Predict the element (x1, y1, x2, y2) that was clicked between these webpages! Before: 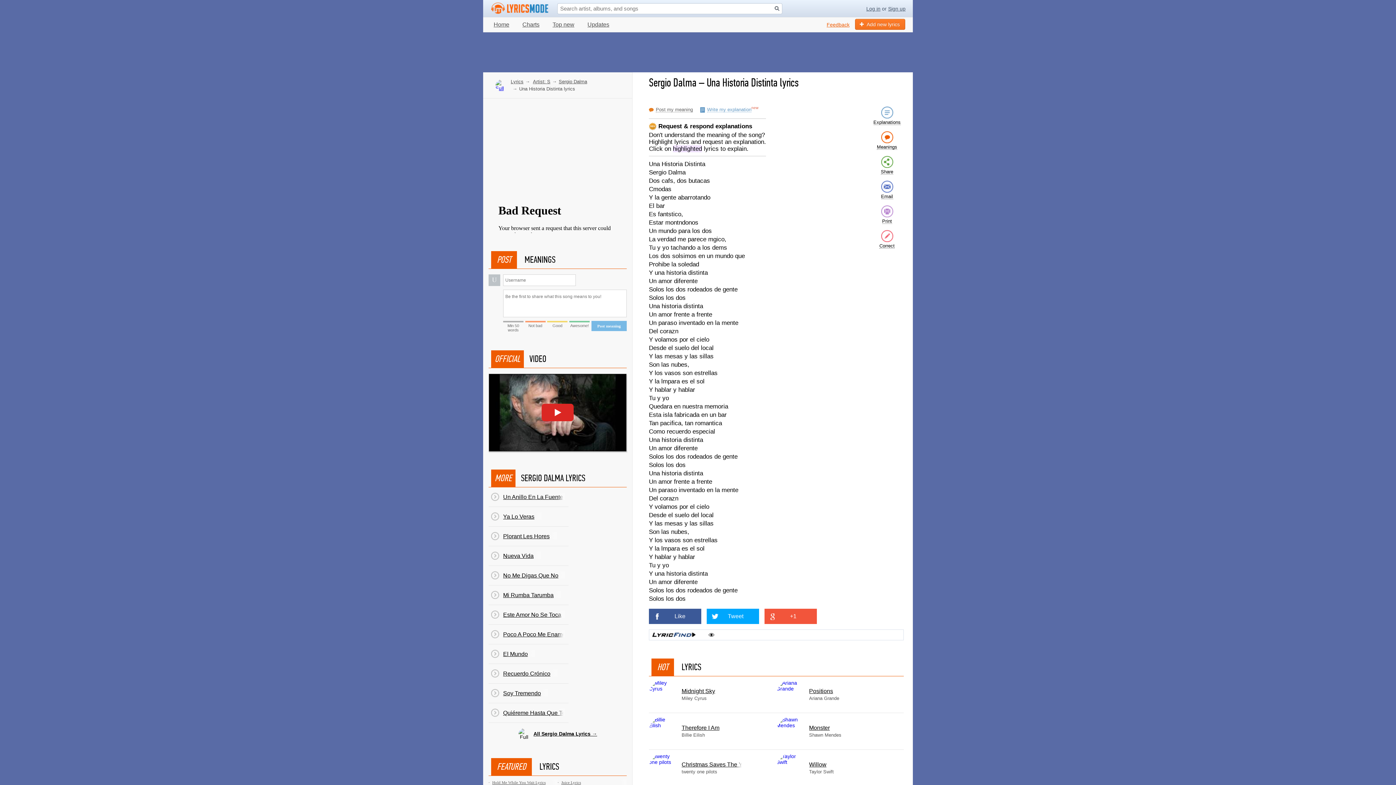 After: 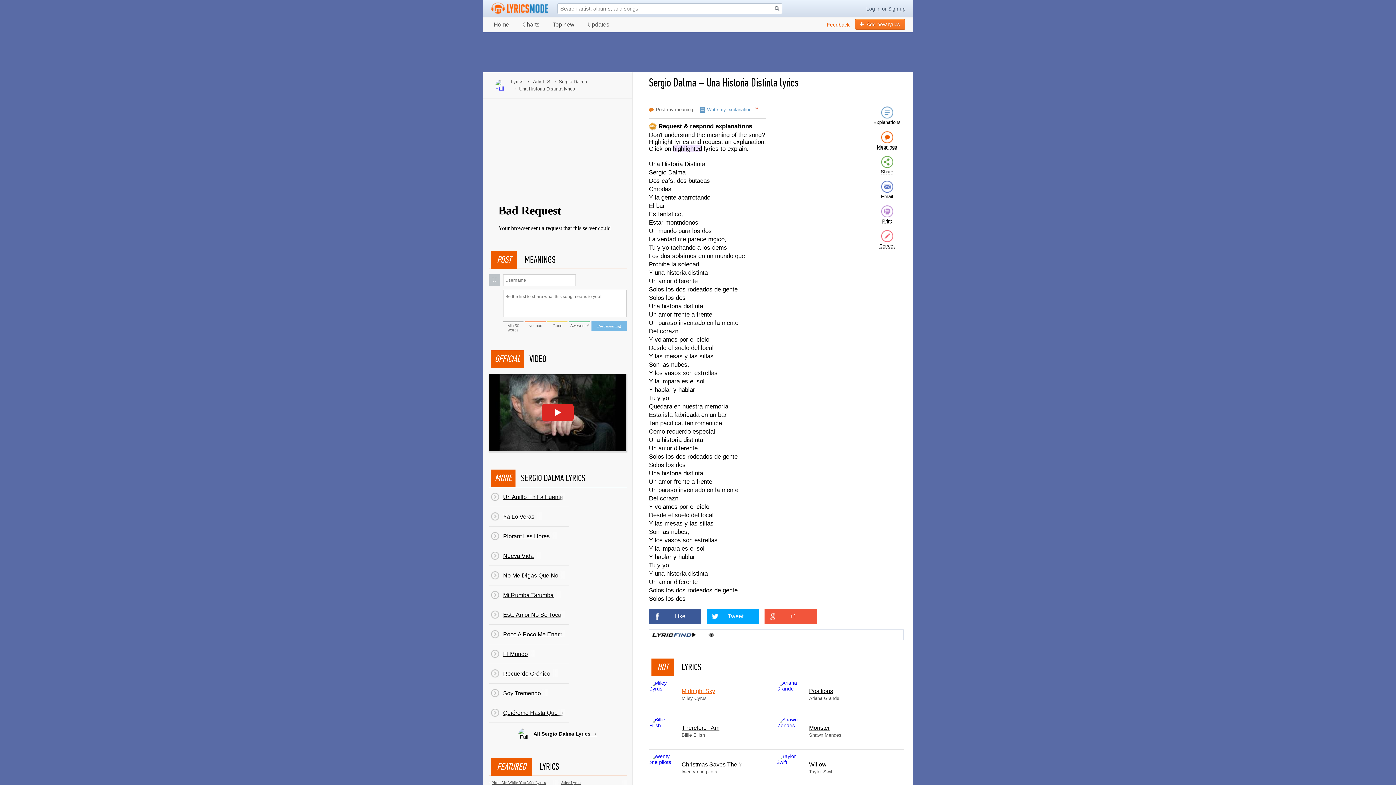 Action: bbox: (649, 676, 776, 713) label: Midnight Sky
Miley Cyrus